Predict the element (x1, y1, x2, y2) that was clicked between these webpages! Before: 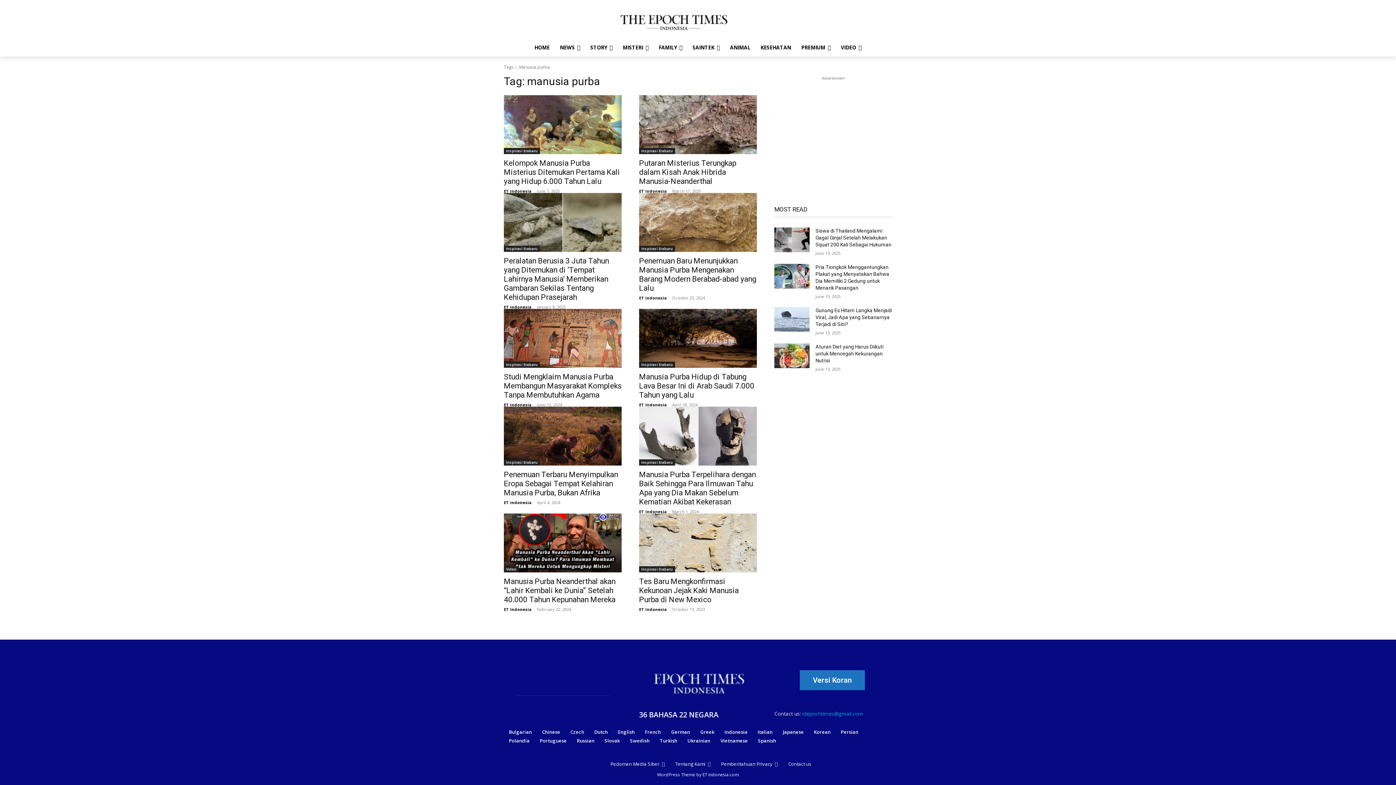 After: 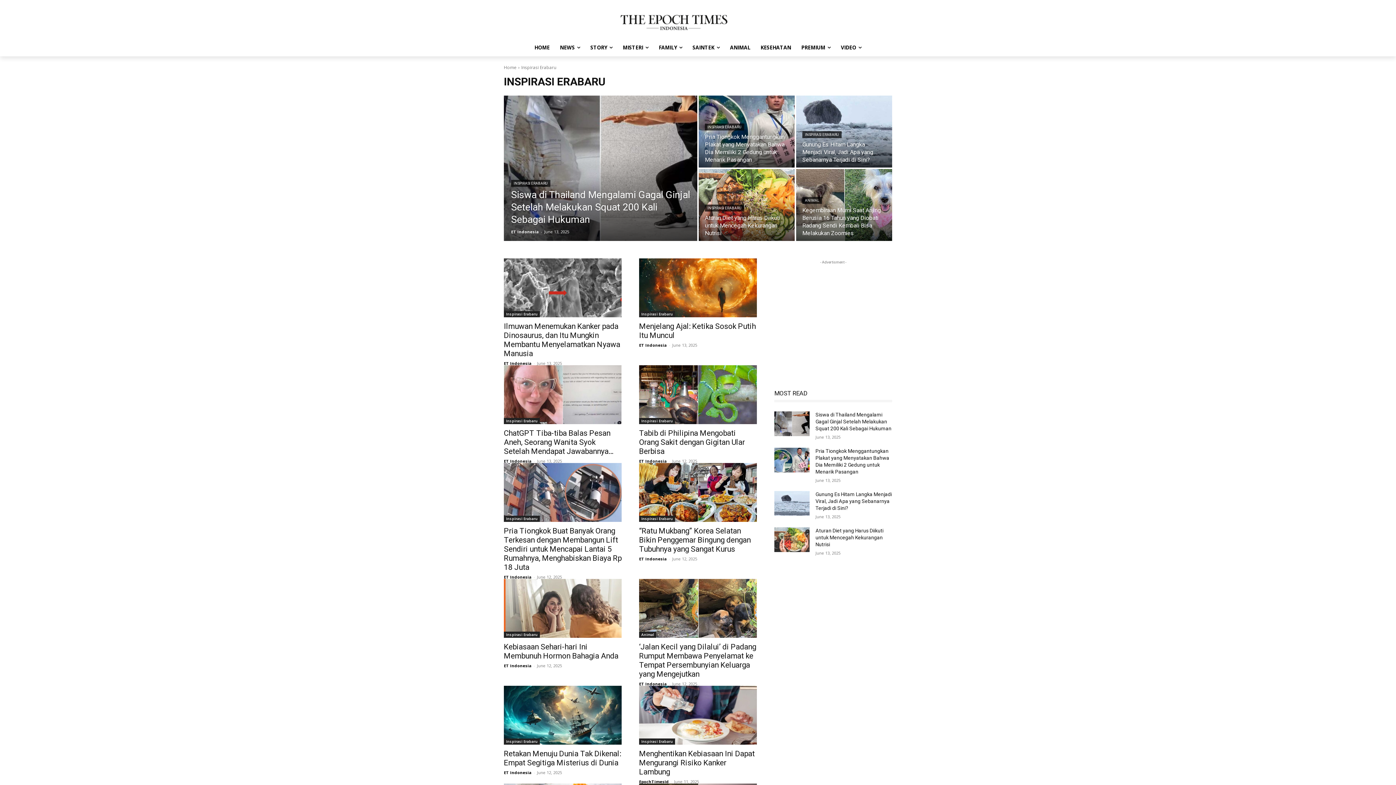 Action: bbox: (504, 245, 540, 252) label: Inspirasi Erabaru